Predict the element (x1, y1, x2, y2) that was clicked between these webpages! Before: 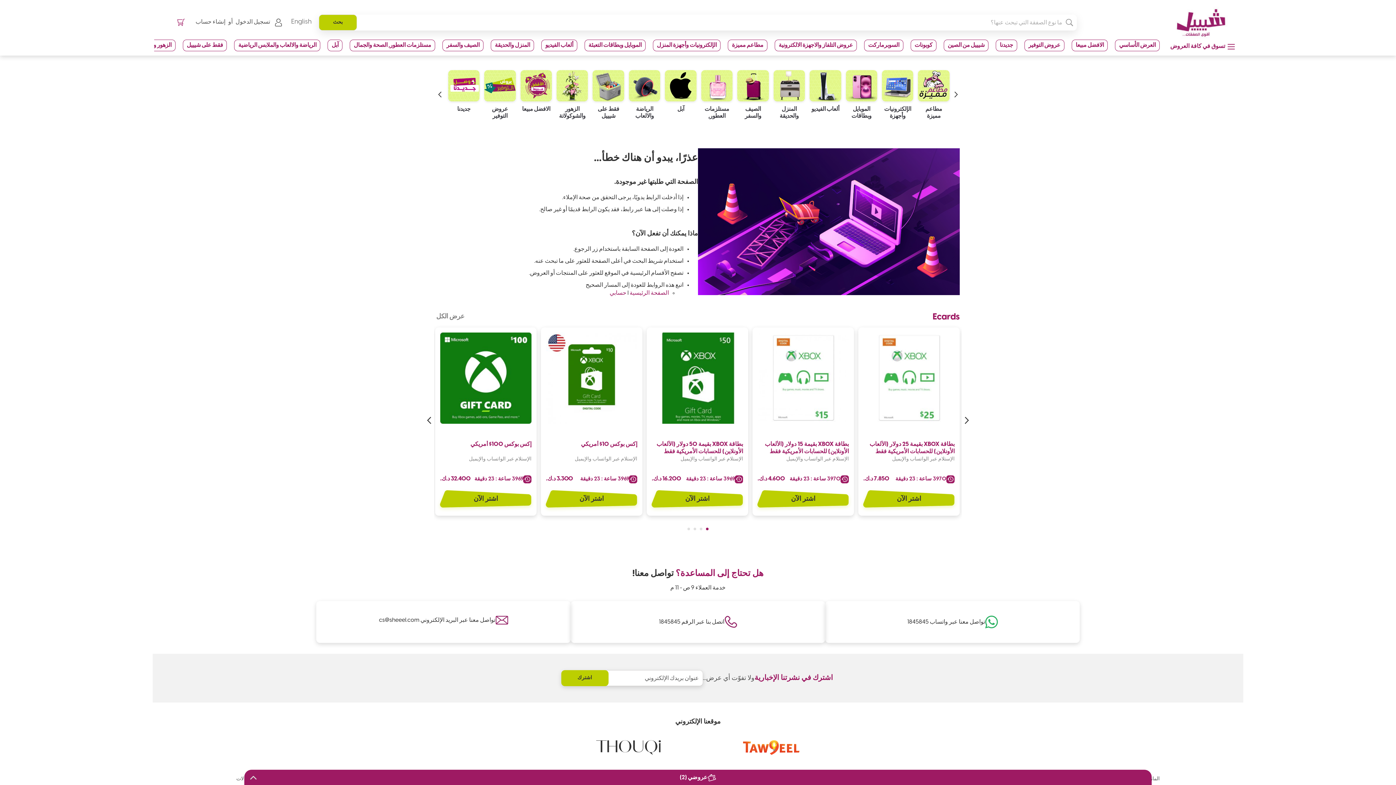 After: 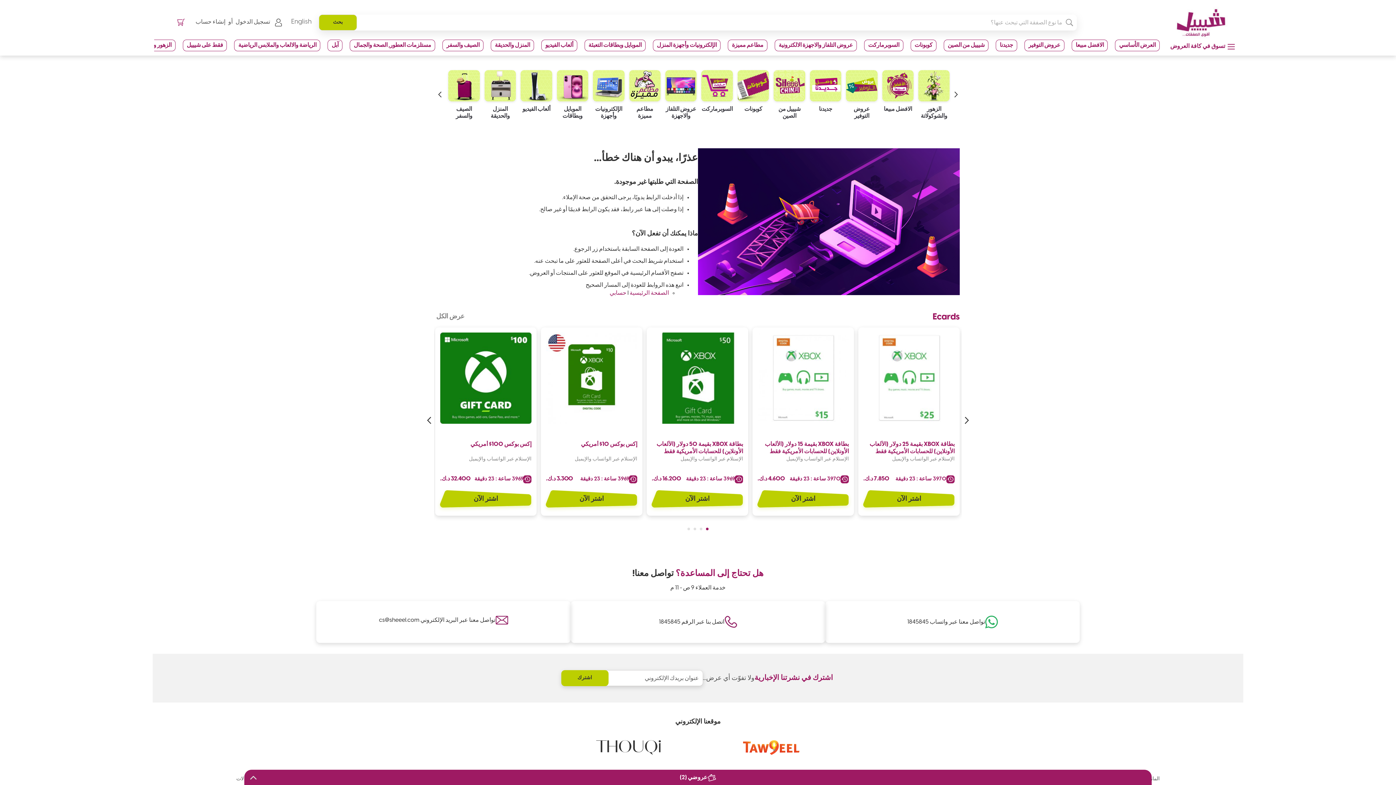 Action: label: اتصل بنا عبر الرقم 1845845 bbox: (659, 618, 724, 626)